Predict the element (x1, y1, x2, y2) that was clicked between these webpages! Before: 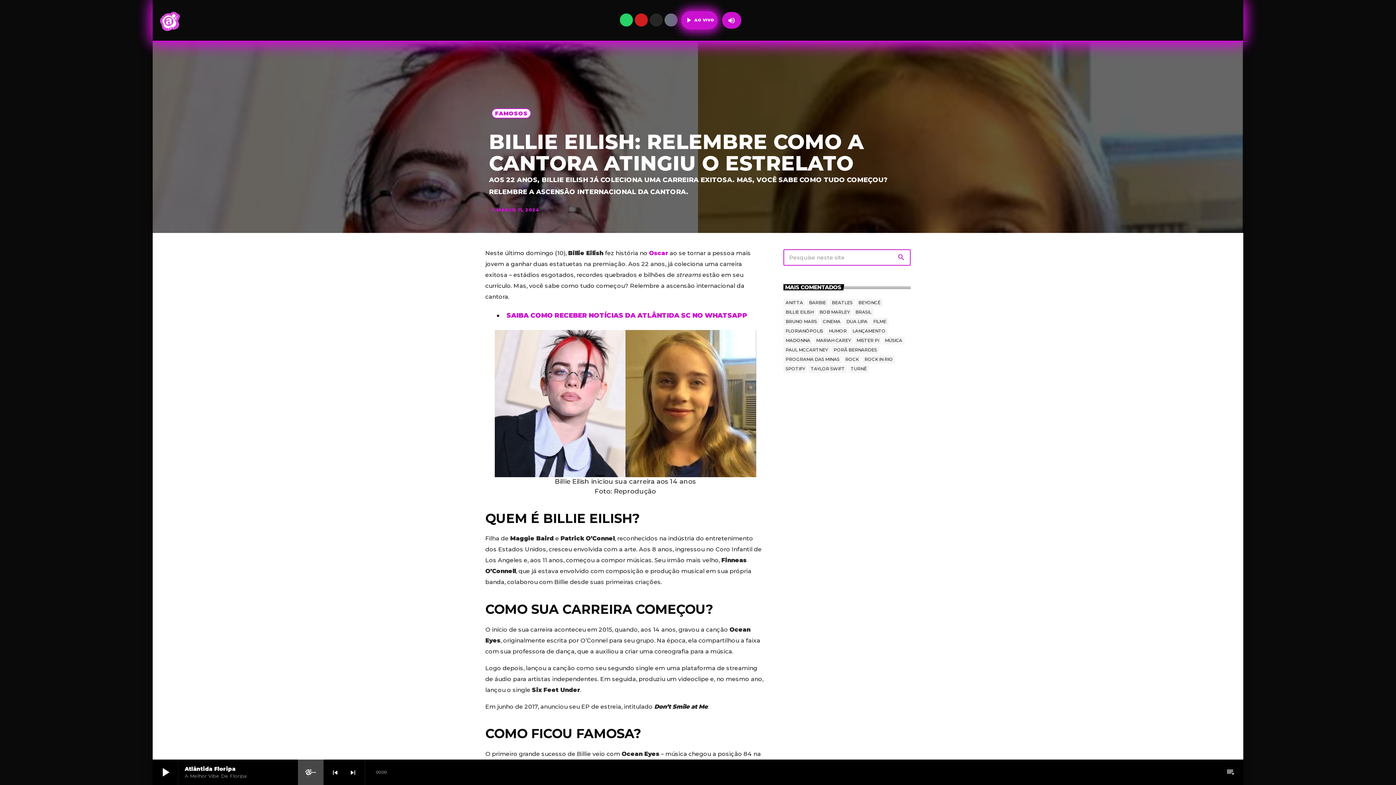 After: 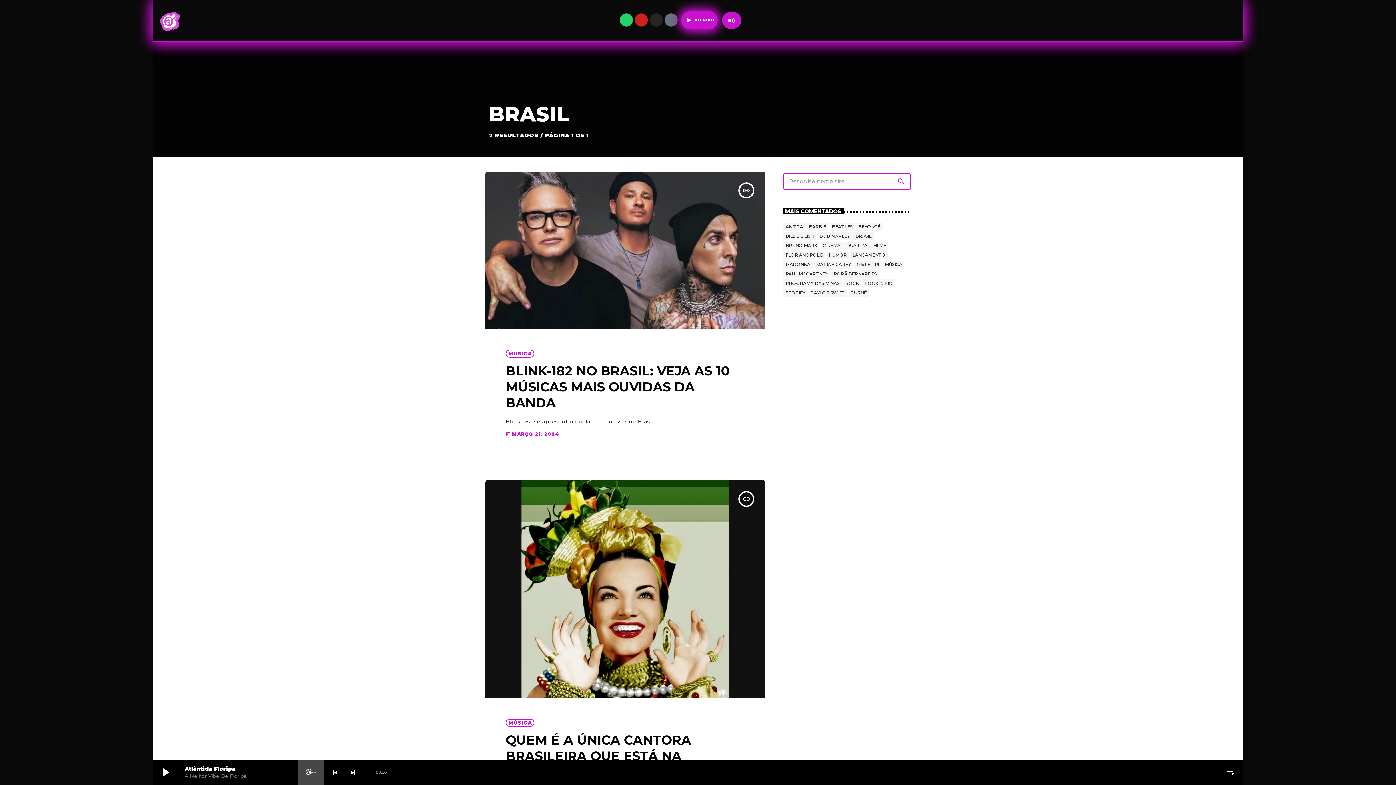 Action: bbox: (853, 308, 873, 316) label: BRASIL